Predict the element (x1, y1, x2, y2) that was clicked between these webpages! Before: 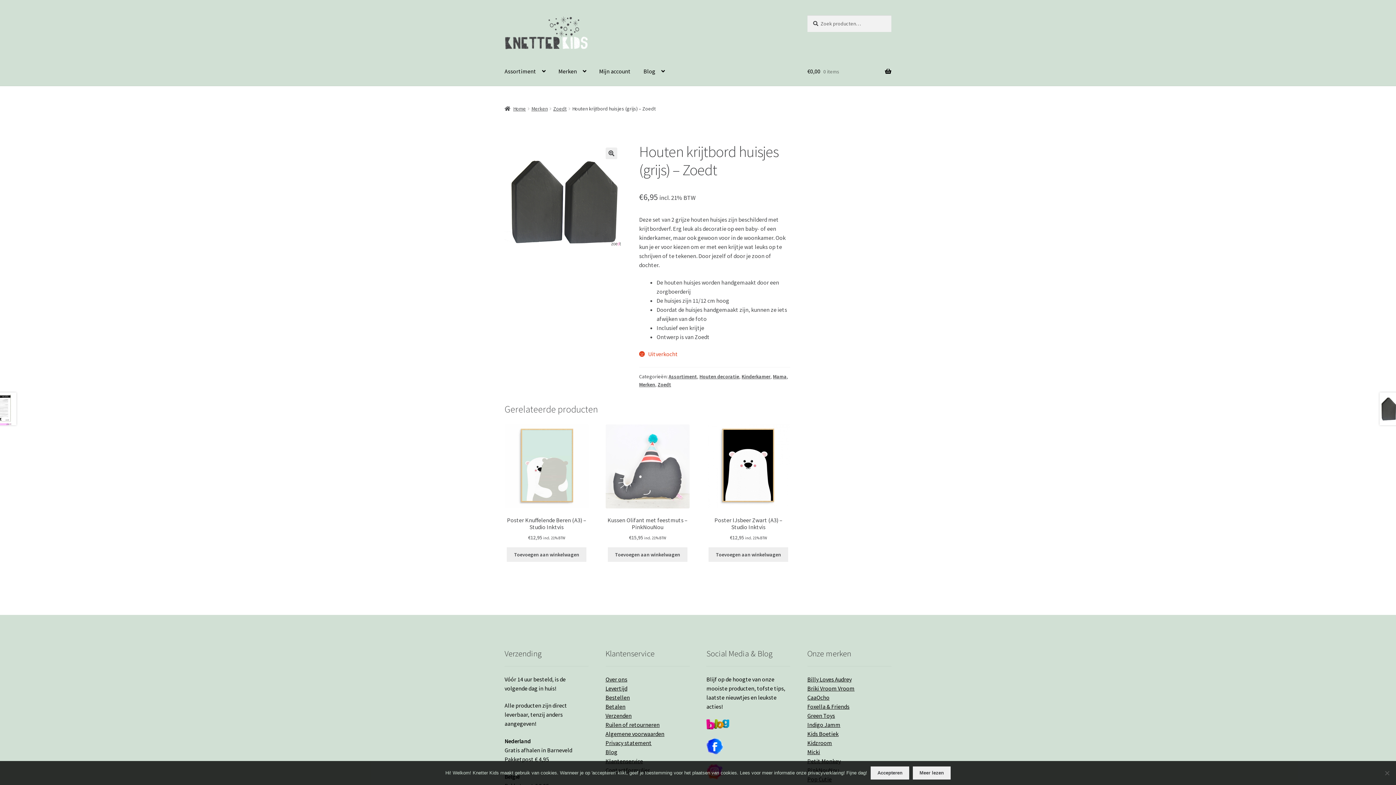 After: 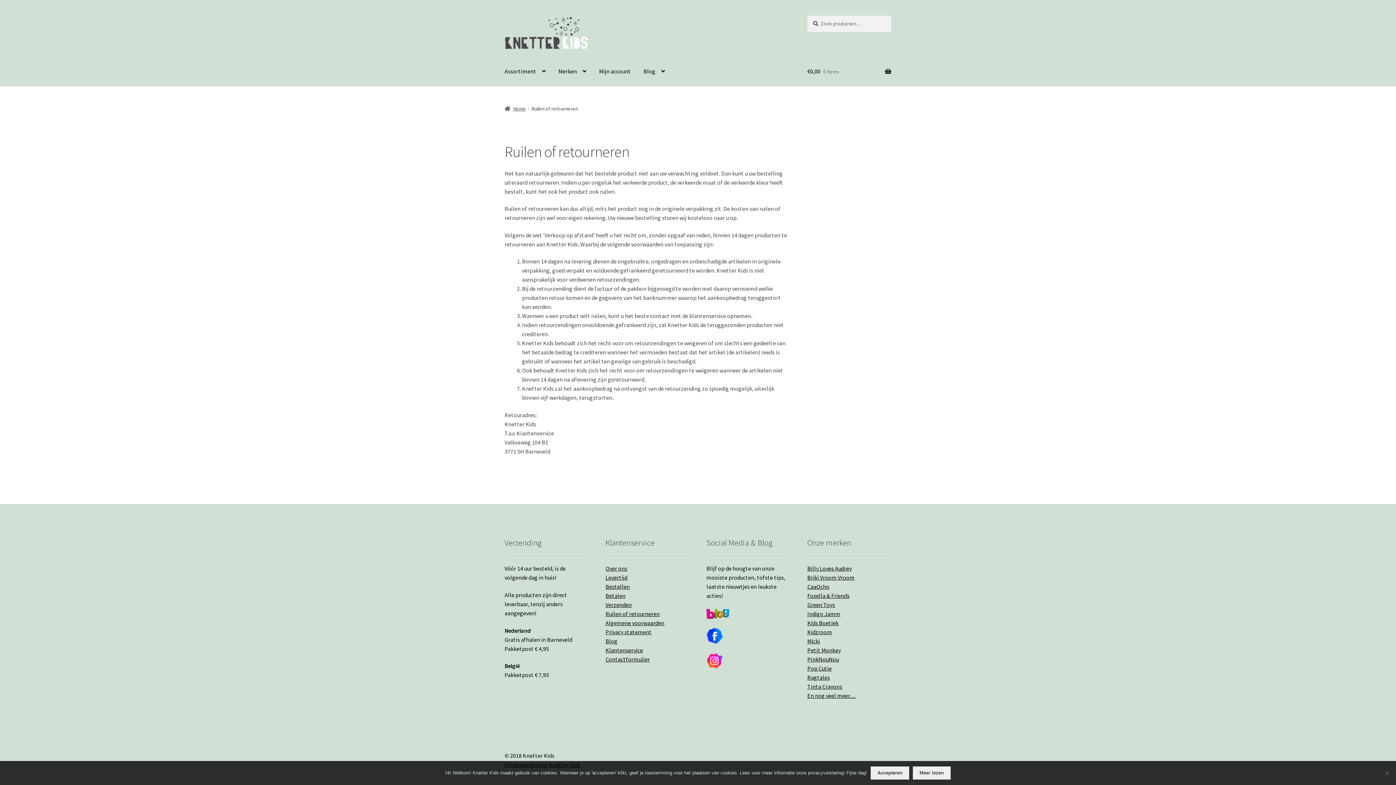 Action: label: Ruilen of retourneren bbox: (605, 721, 659, 728)